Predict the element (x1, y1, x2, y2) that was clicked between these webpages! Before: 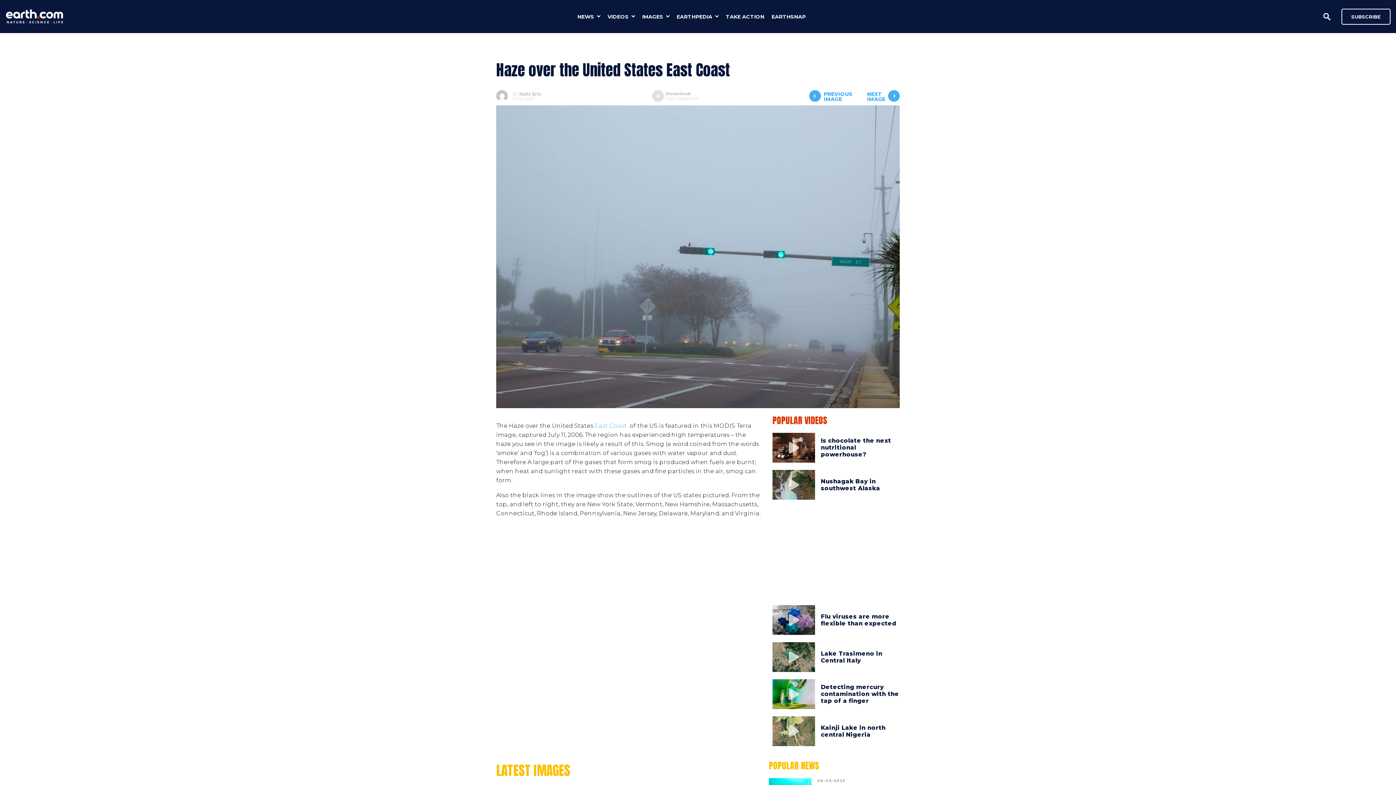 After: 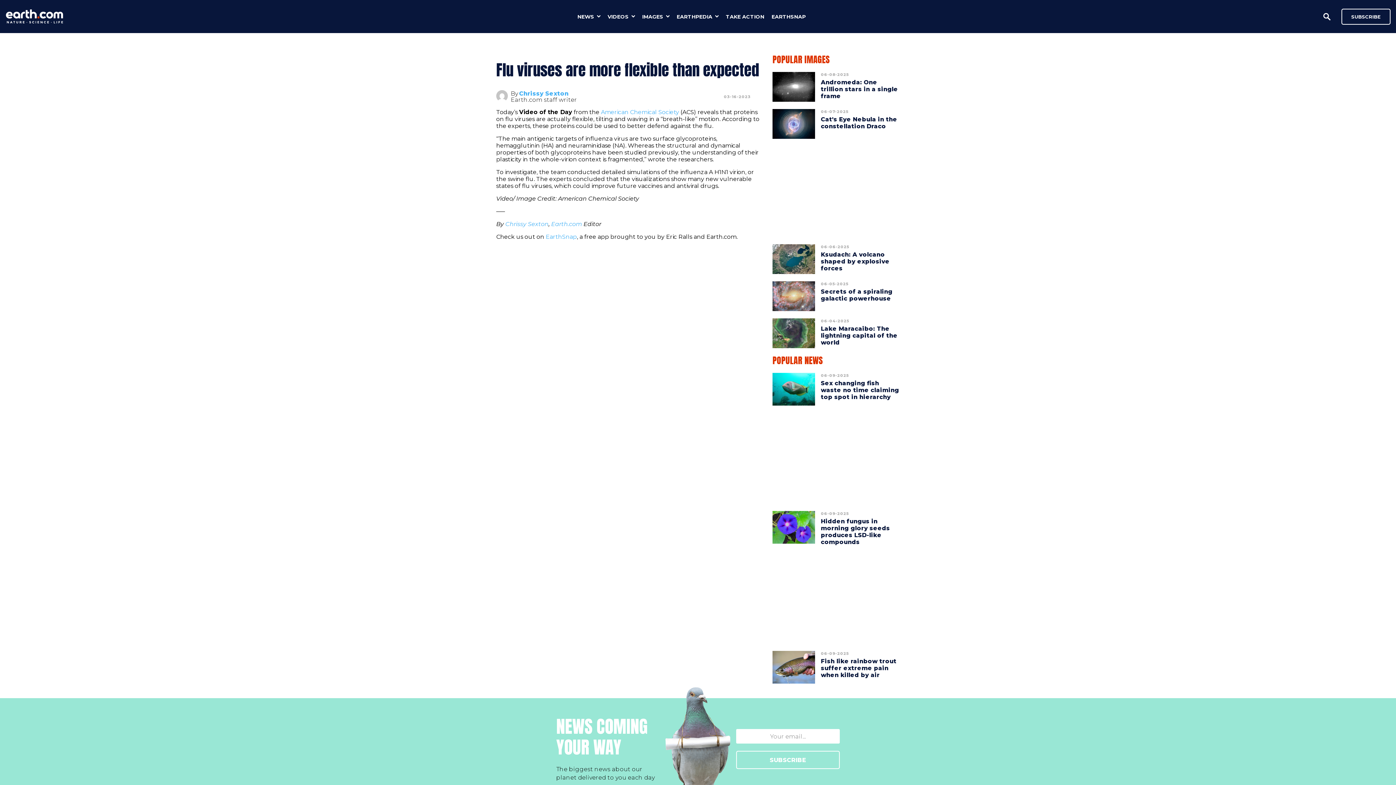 Action: bbox: (772, 605, 815, 635)